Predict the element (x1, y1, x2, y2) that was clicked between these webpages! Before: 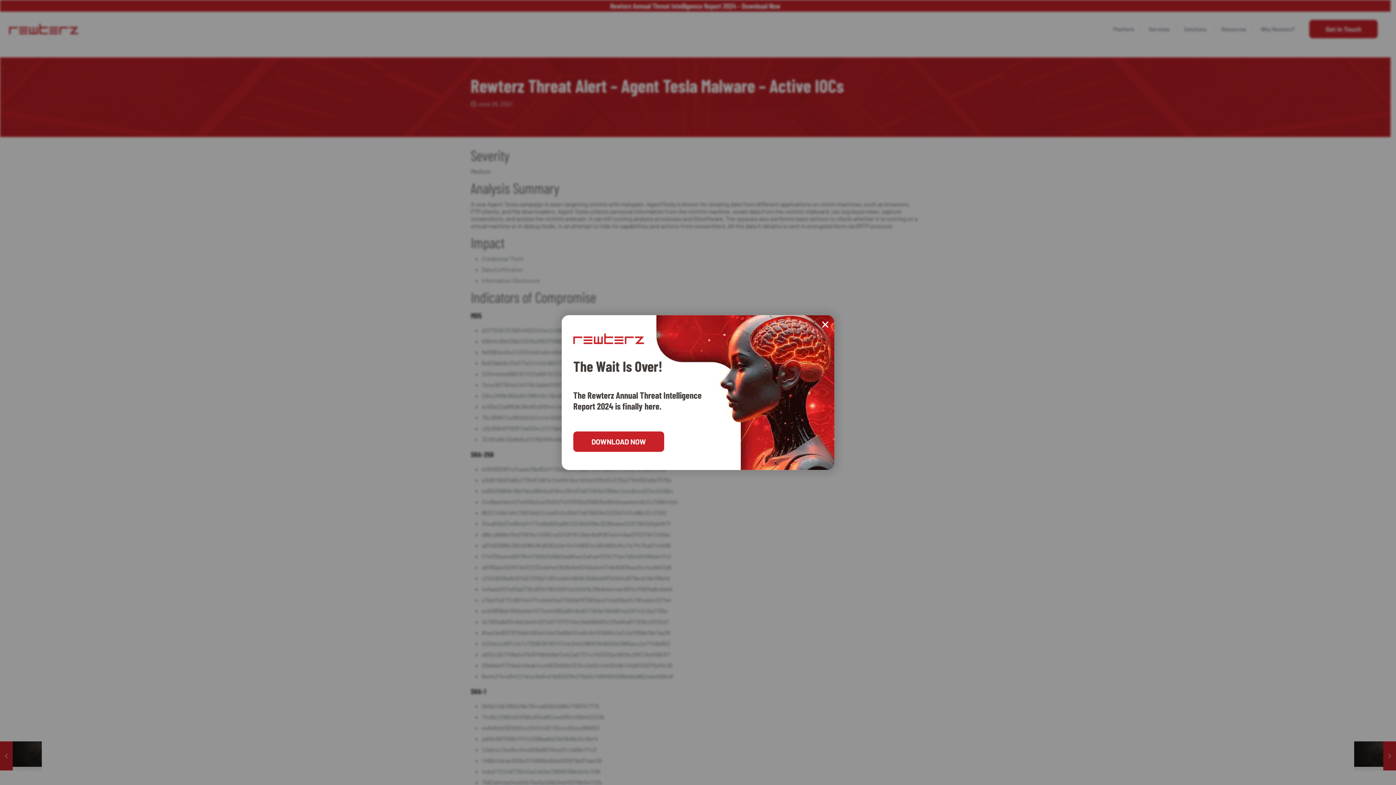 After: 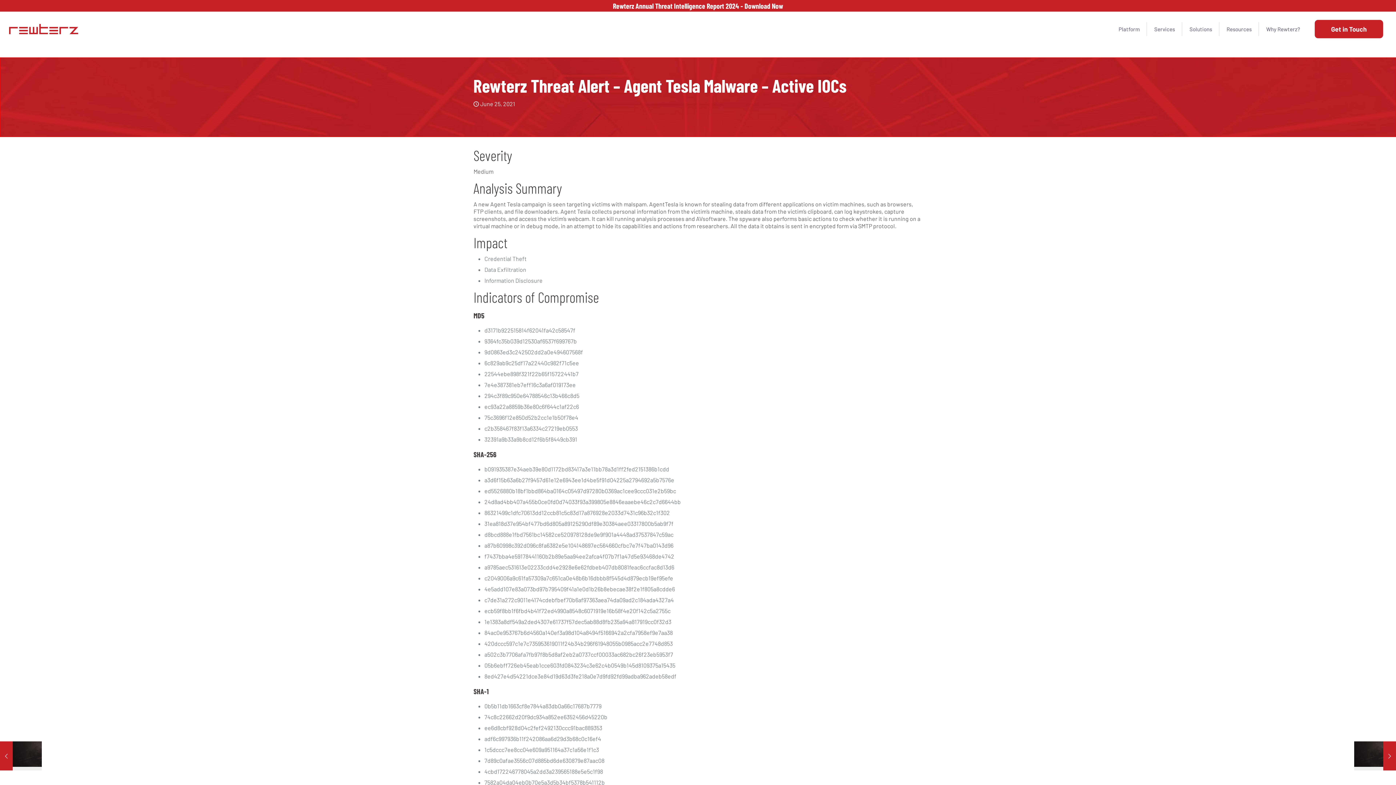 Action: bbox: (816, 315, 834, 333) label: ✕